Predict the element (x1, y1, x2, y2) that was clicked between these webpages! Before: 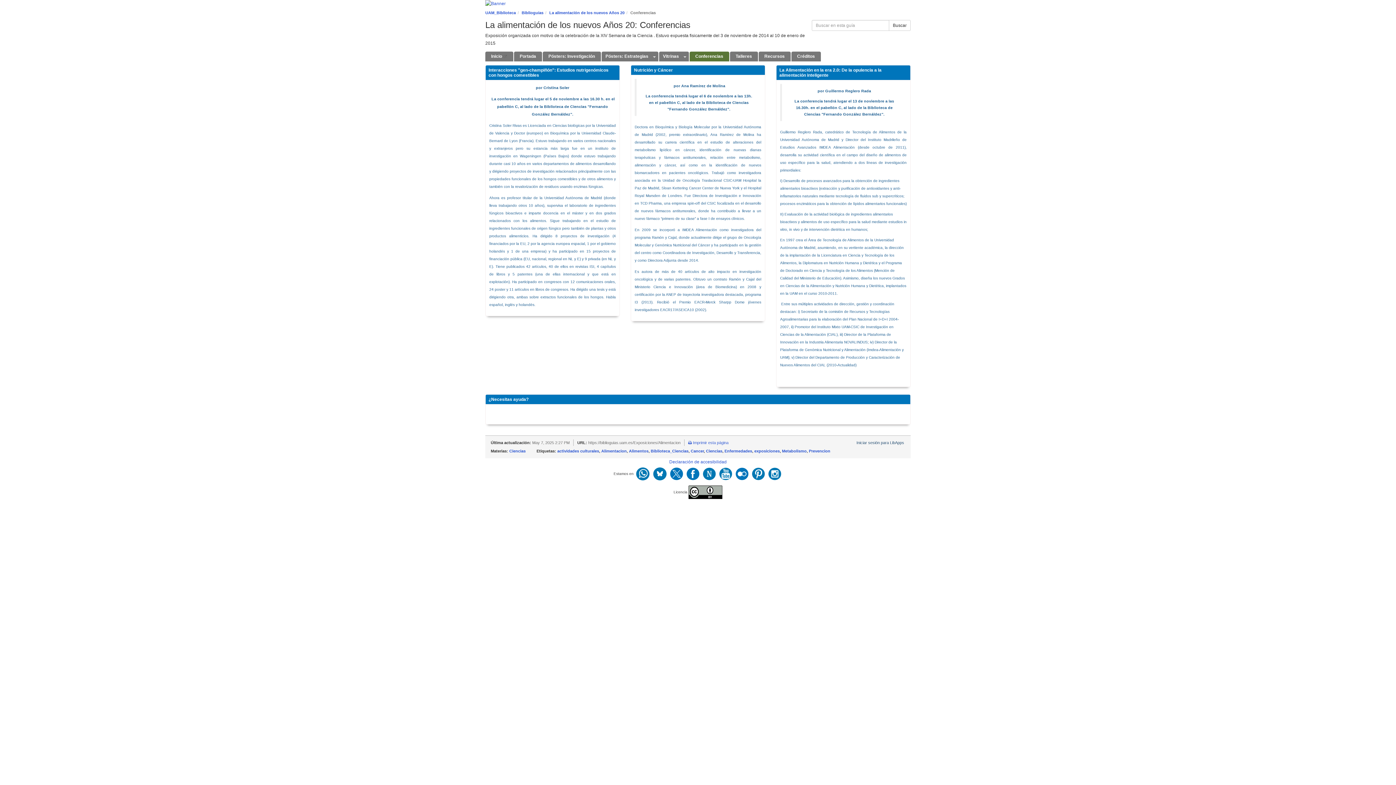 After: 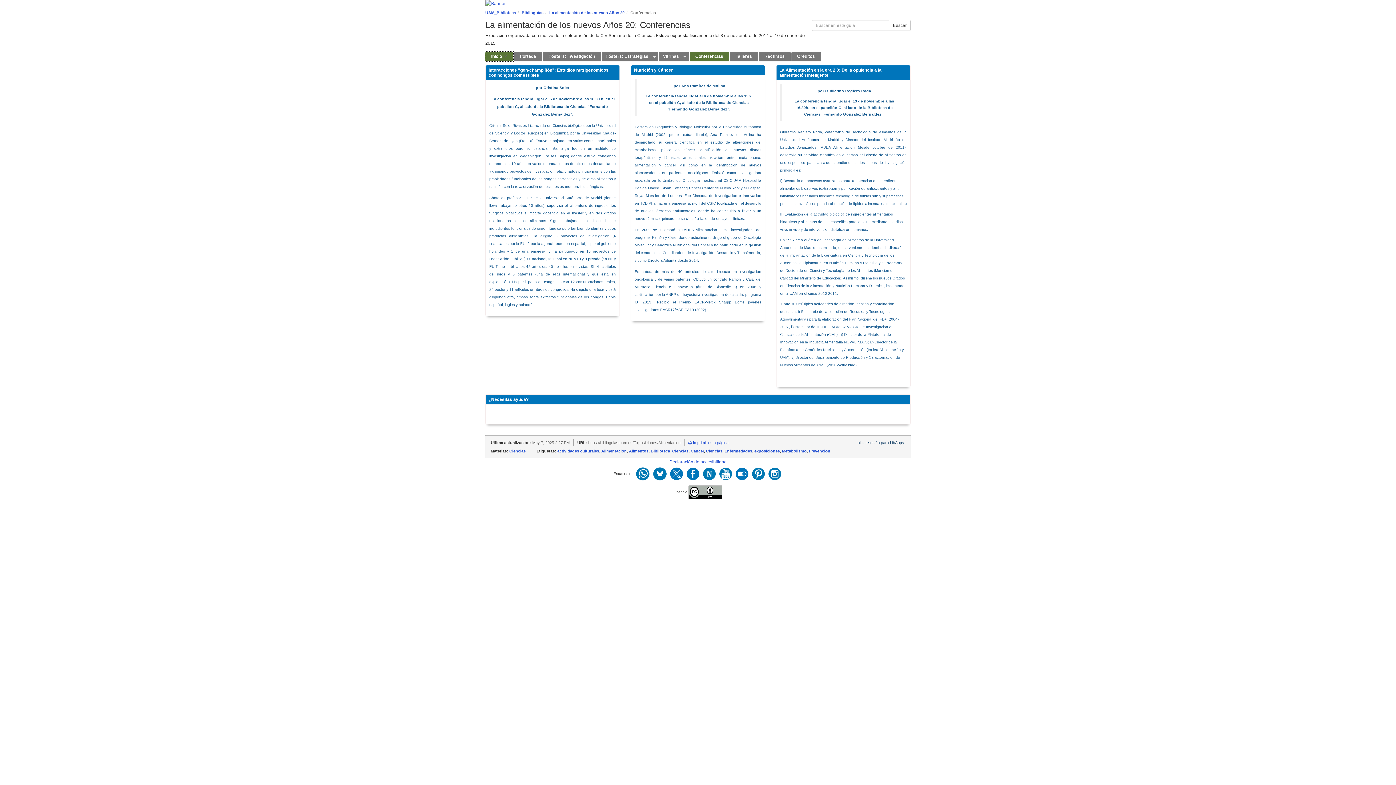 Action: label: Inicio 
Este enlace se abre en una nueva ventana bbox: (485, 51, 513, 61)